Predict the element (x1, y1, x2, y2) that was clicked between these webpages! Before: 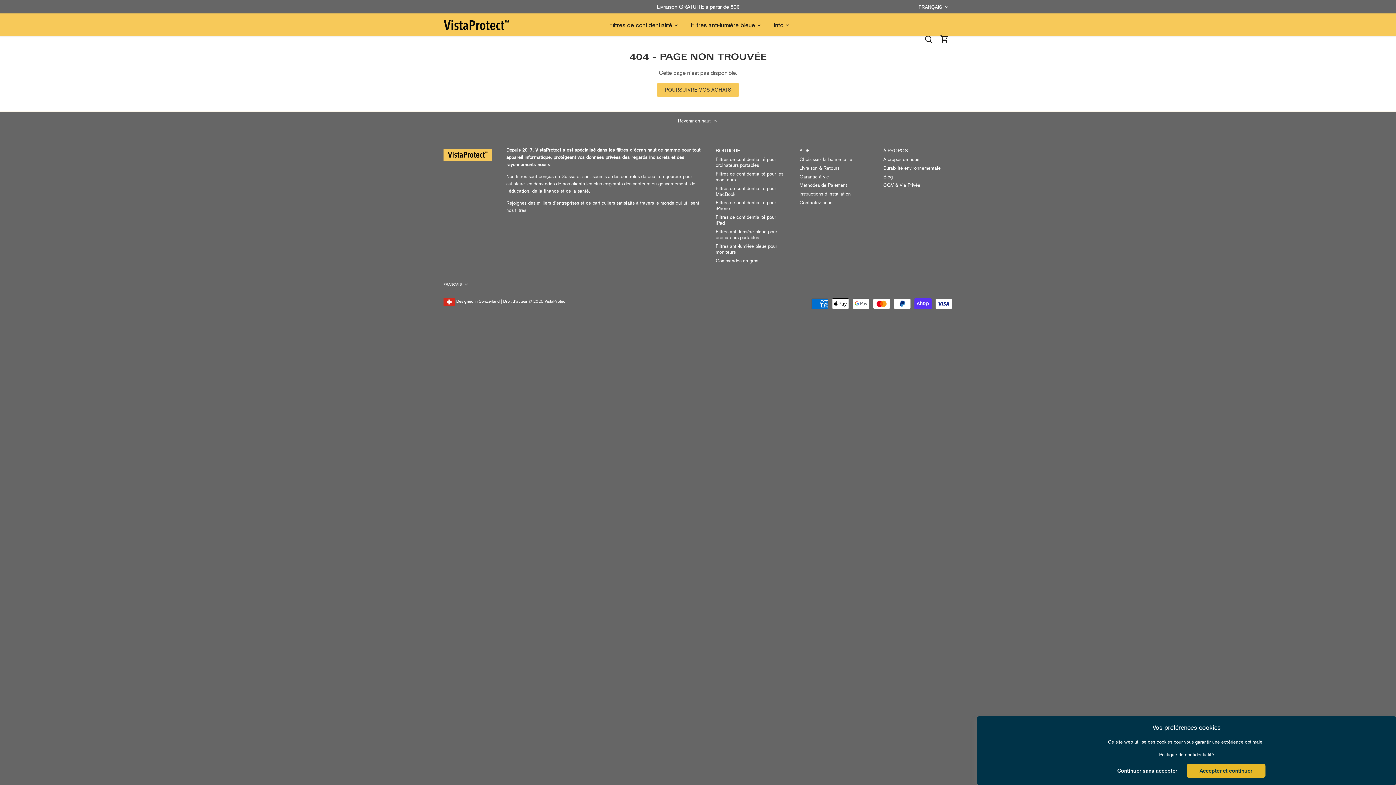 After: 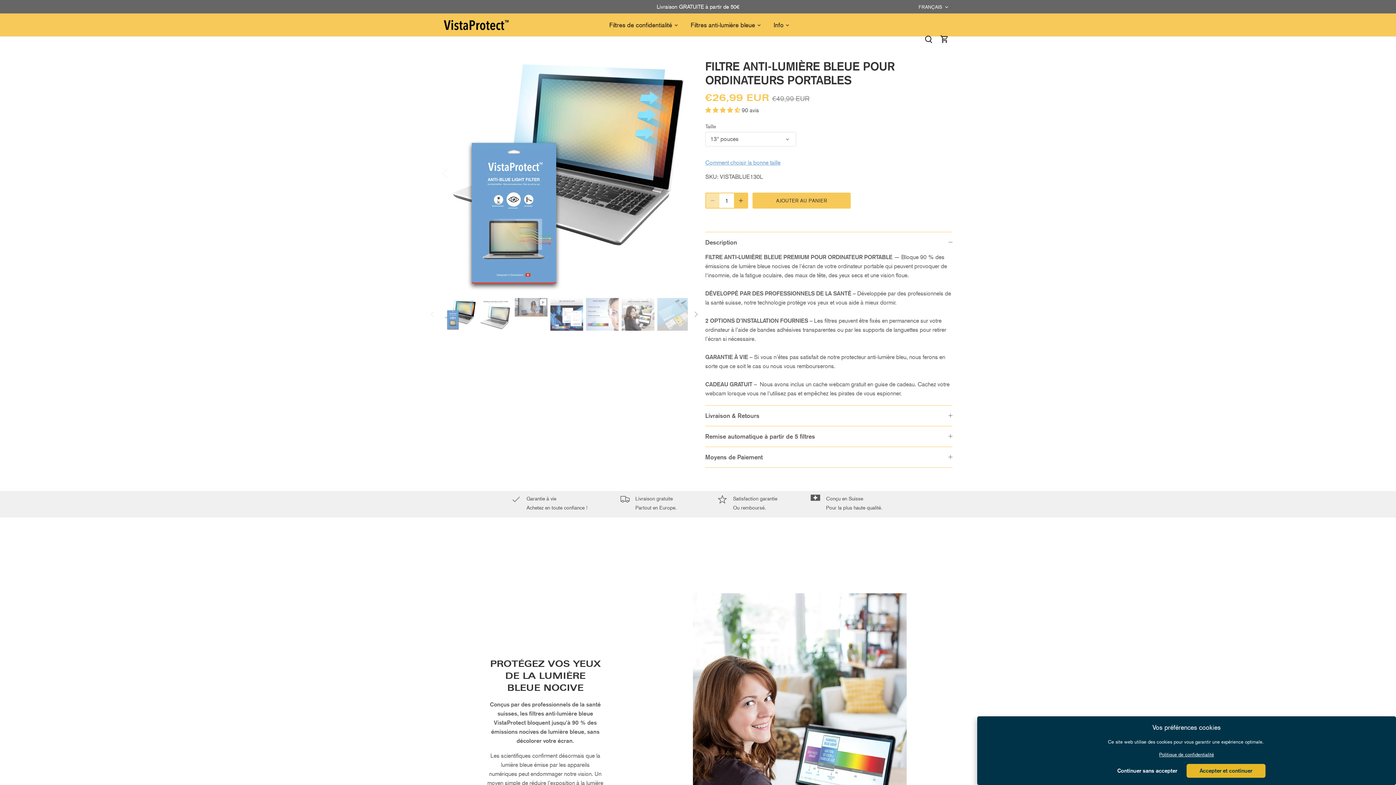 Action: bbox: (715, 229, 777, 240) label: Filtres anti-lumière bleue pour ordinateurs portables